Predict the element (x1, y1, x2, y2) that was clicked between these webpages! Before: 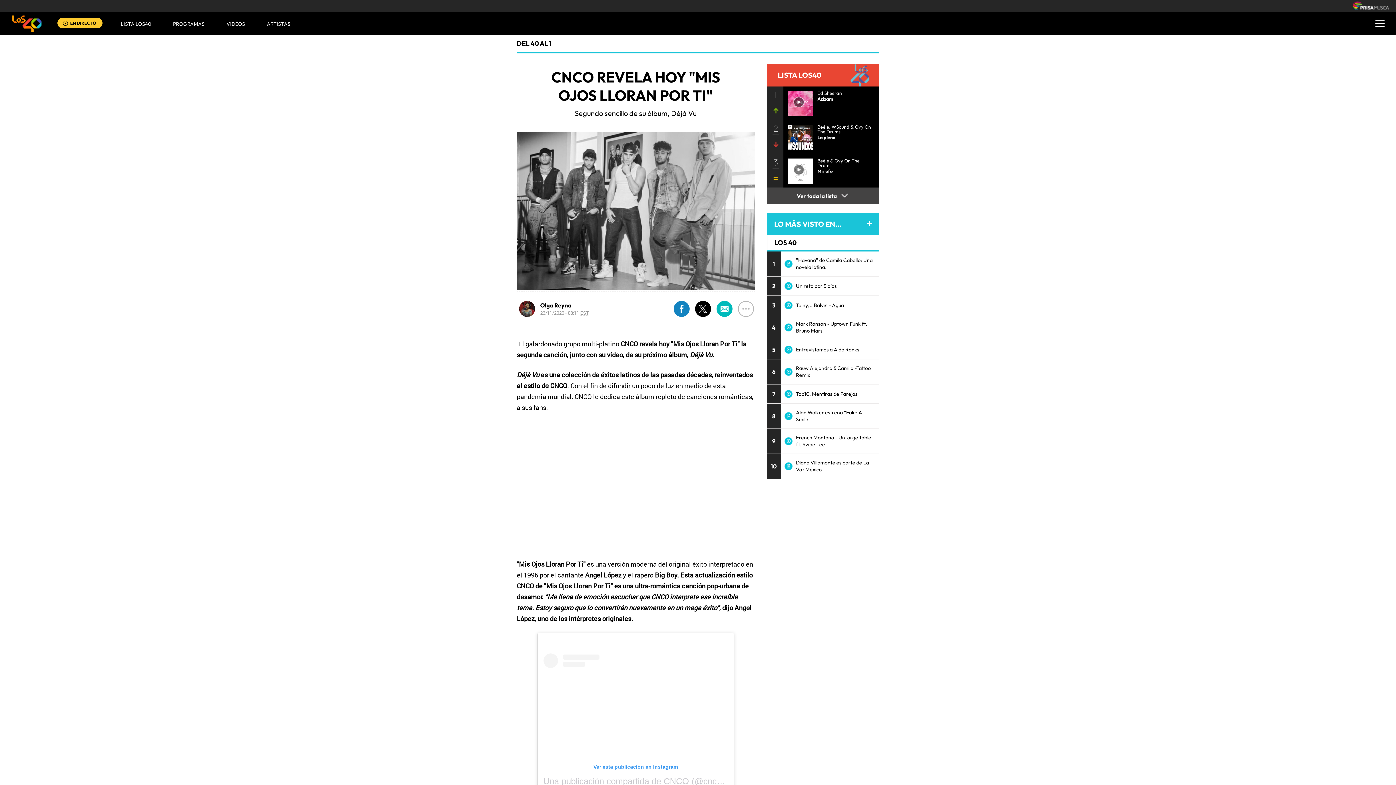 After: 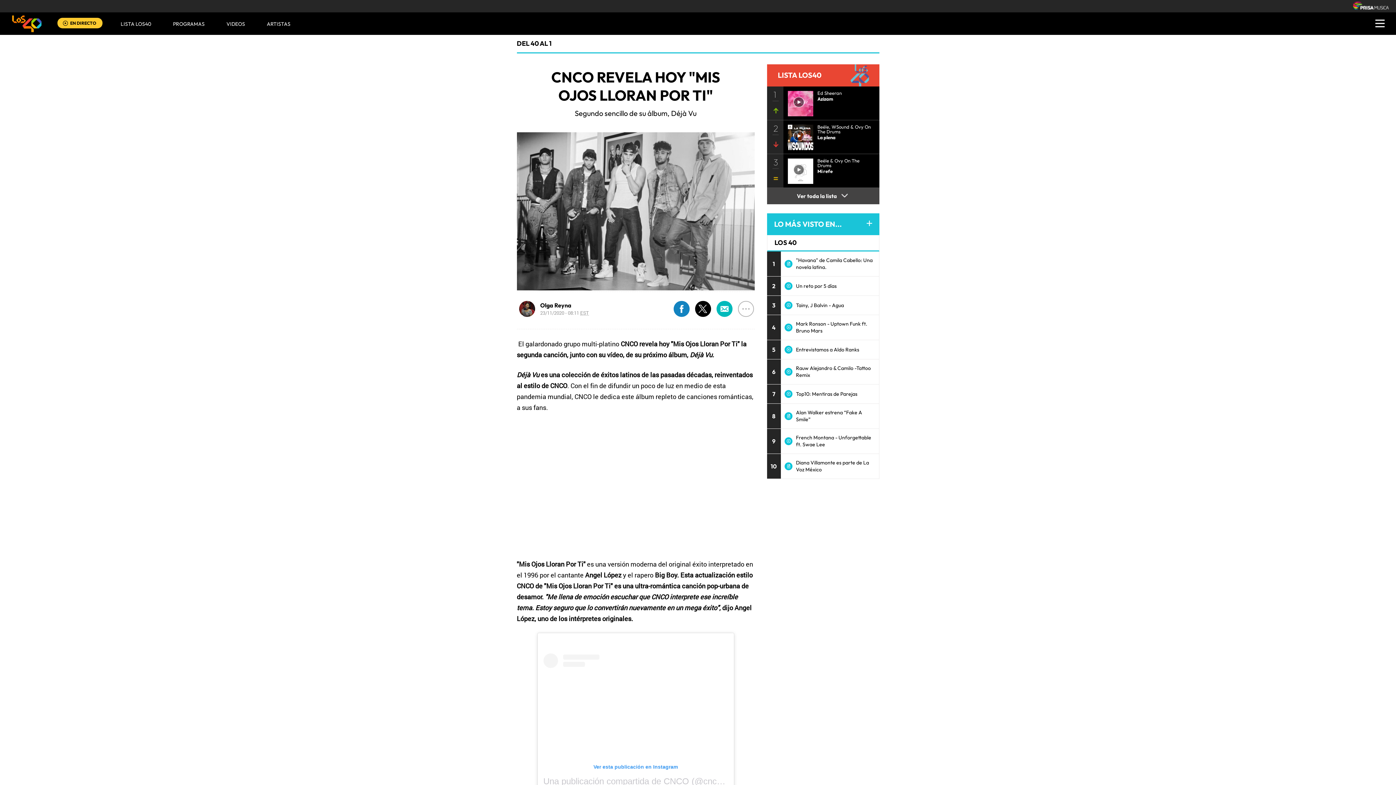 Action: bbox: (774, 238, 796, 246) label: LOS 40